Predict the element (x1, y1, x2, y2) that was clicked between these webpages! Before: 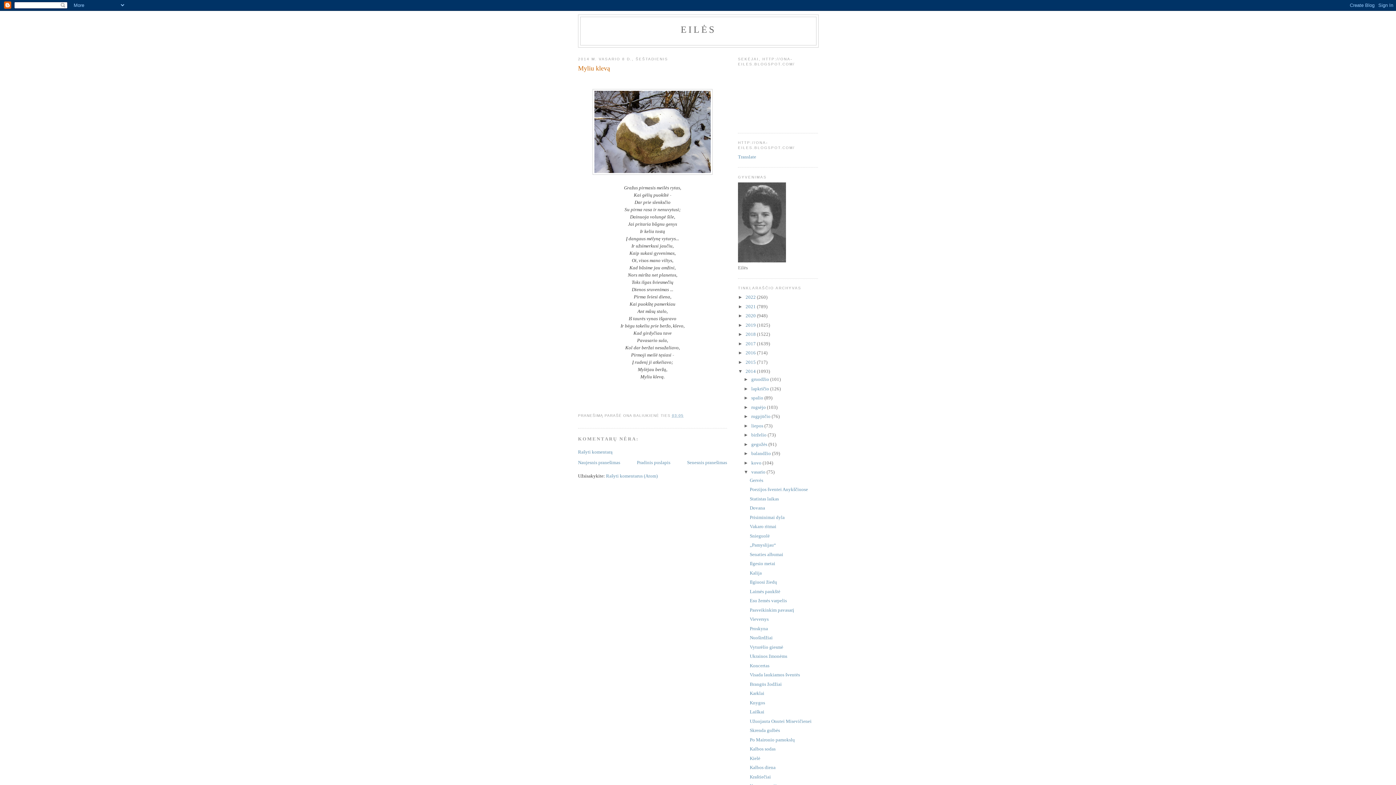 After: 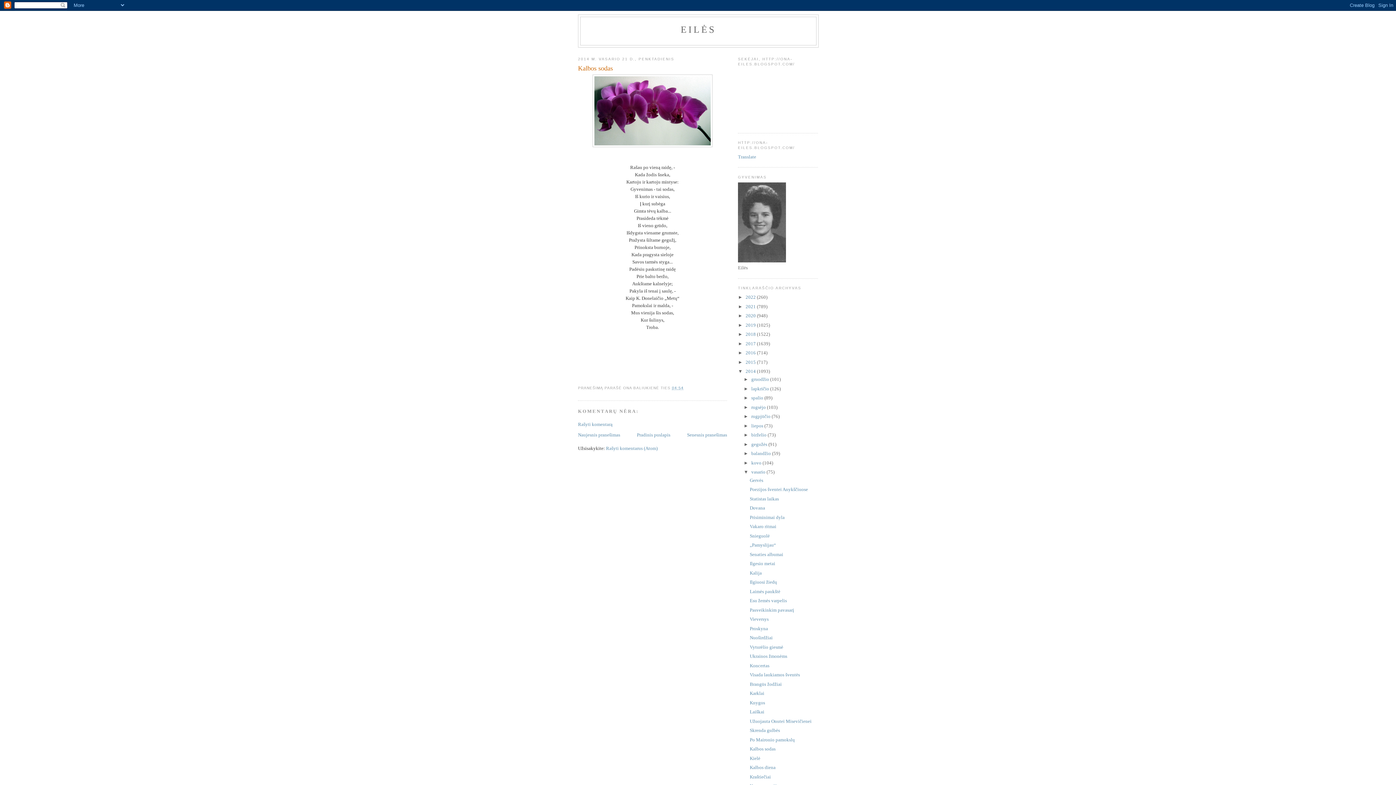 Action: label: Kalbos sodas bbox: (749, 746, 775, 752)